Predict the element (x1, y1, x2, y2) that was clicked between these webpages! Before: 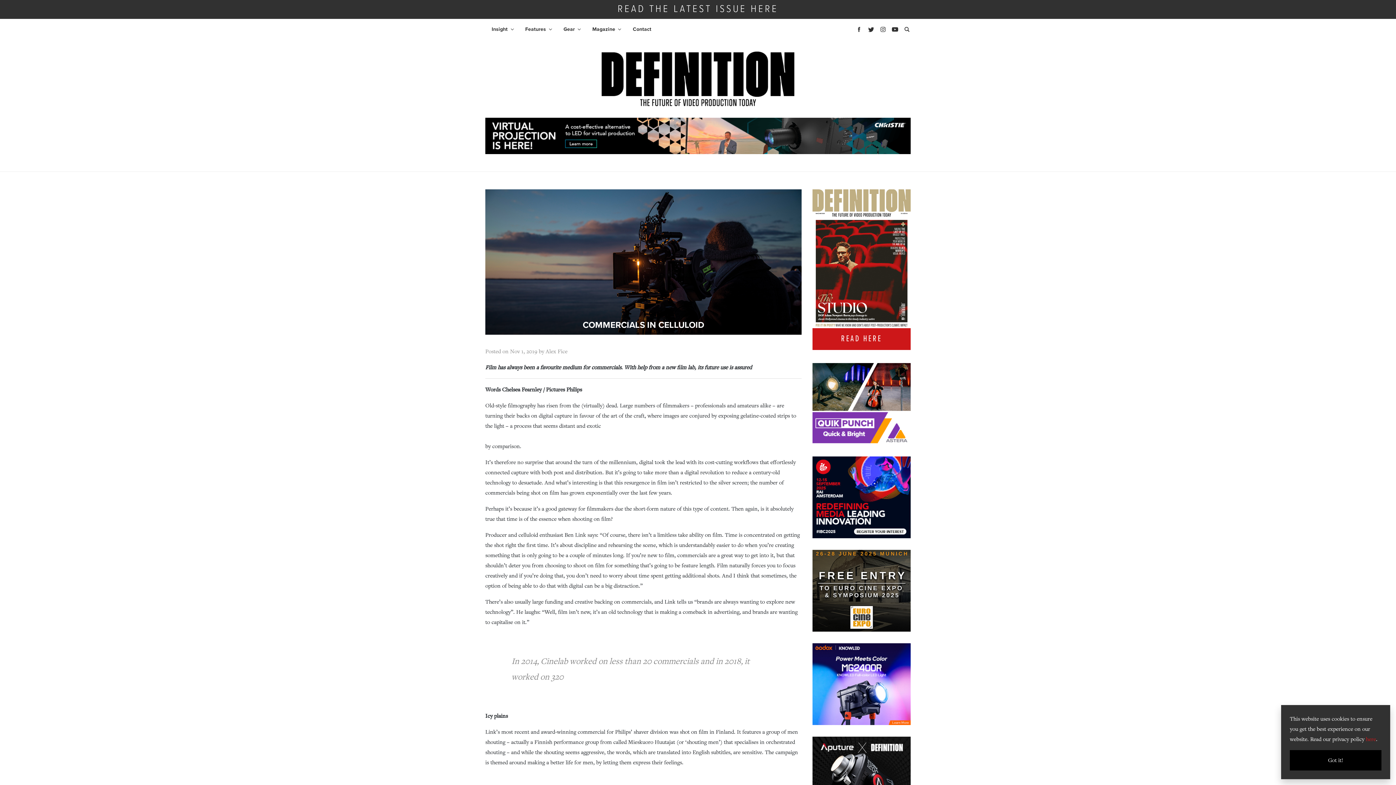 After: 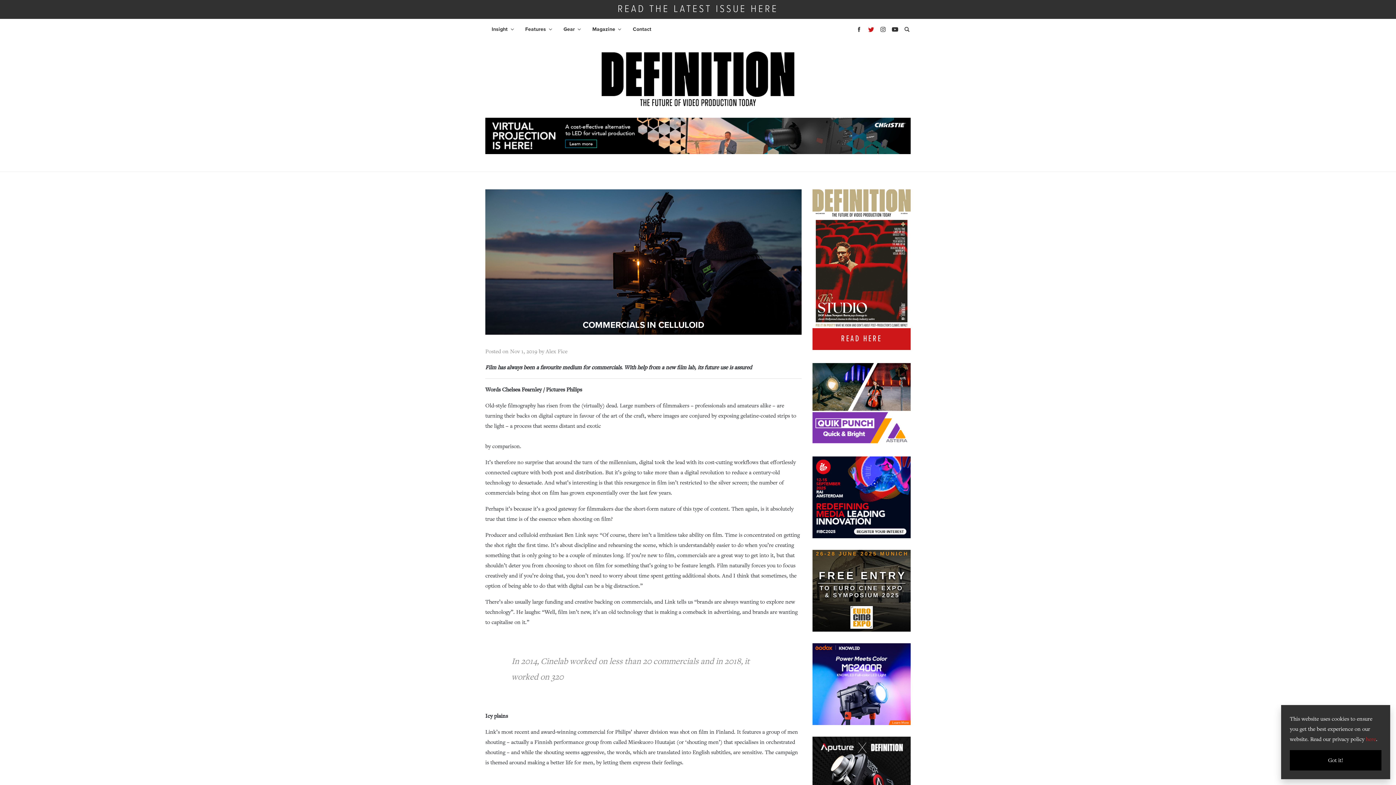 Action: bbox: (862, 18, 876, 40)